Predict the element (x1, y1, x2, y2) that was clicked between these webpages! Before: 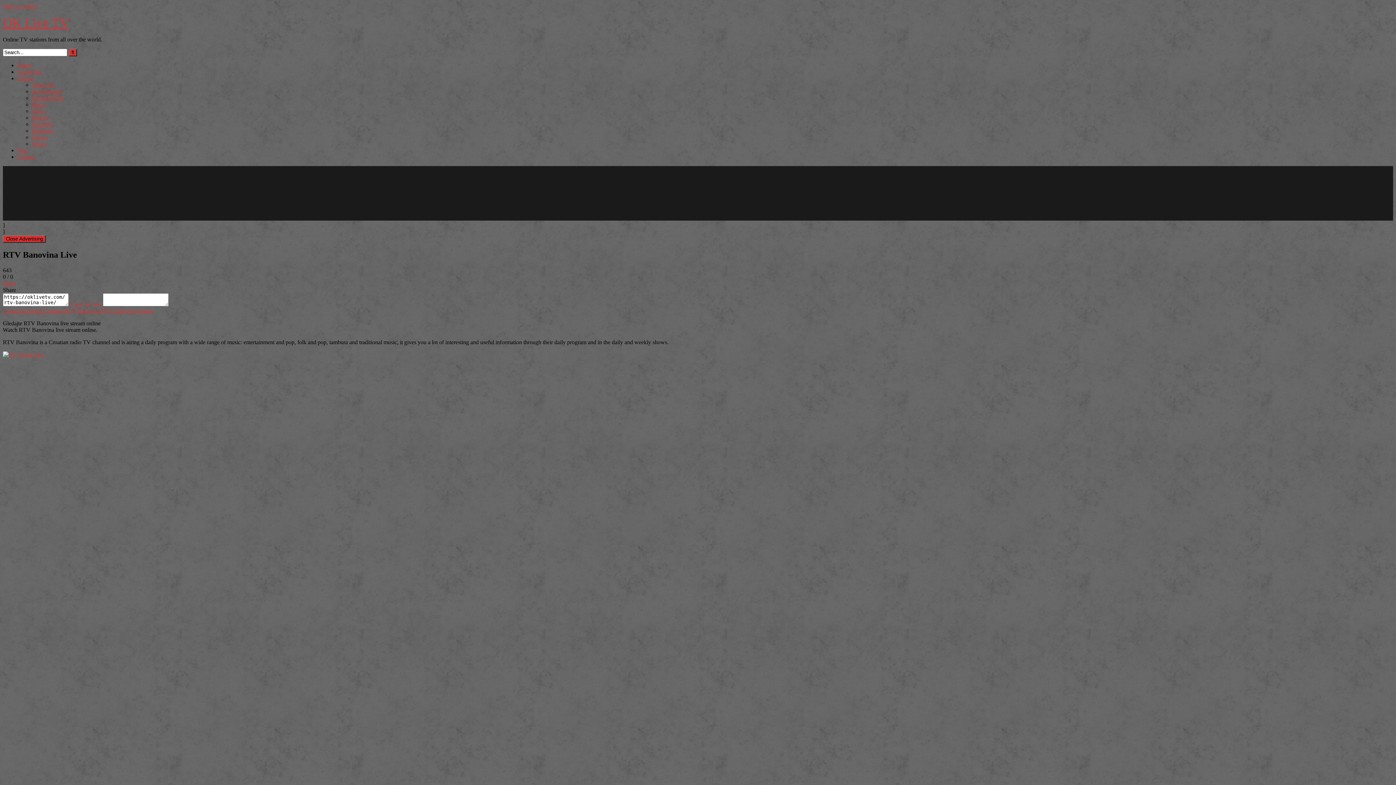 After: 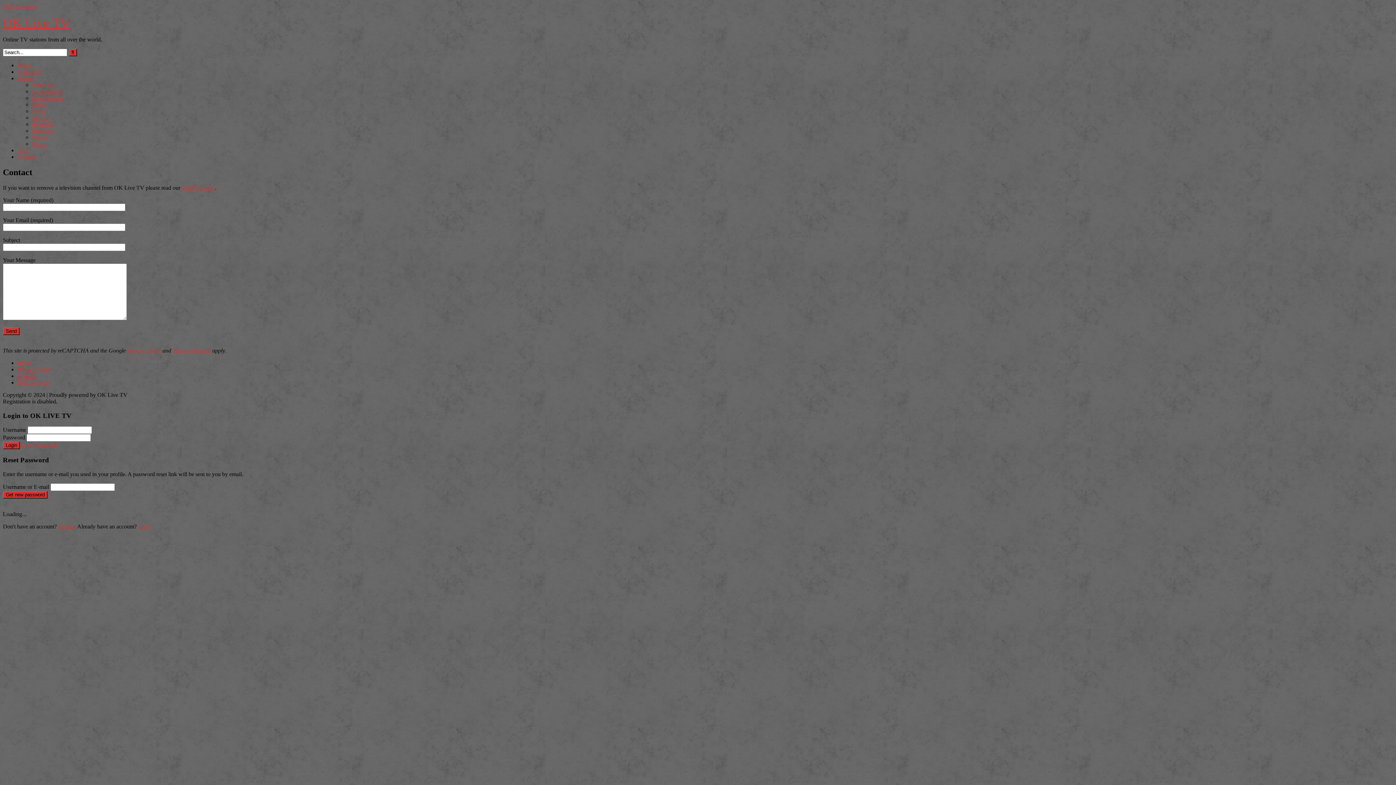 Action: label: Contact bbox: (17, 153, 35, 160)